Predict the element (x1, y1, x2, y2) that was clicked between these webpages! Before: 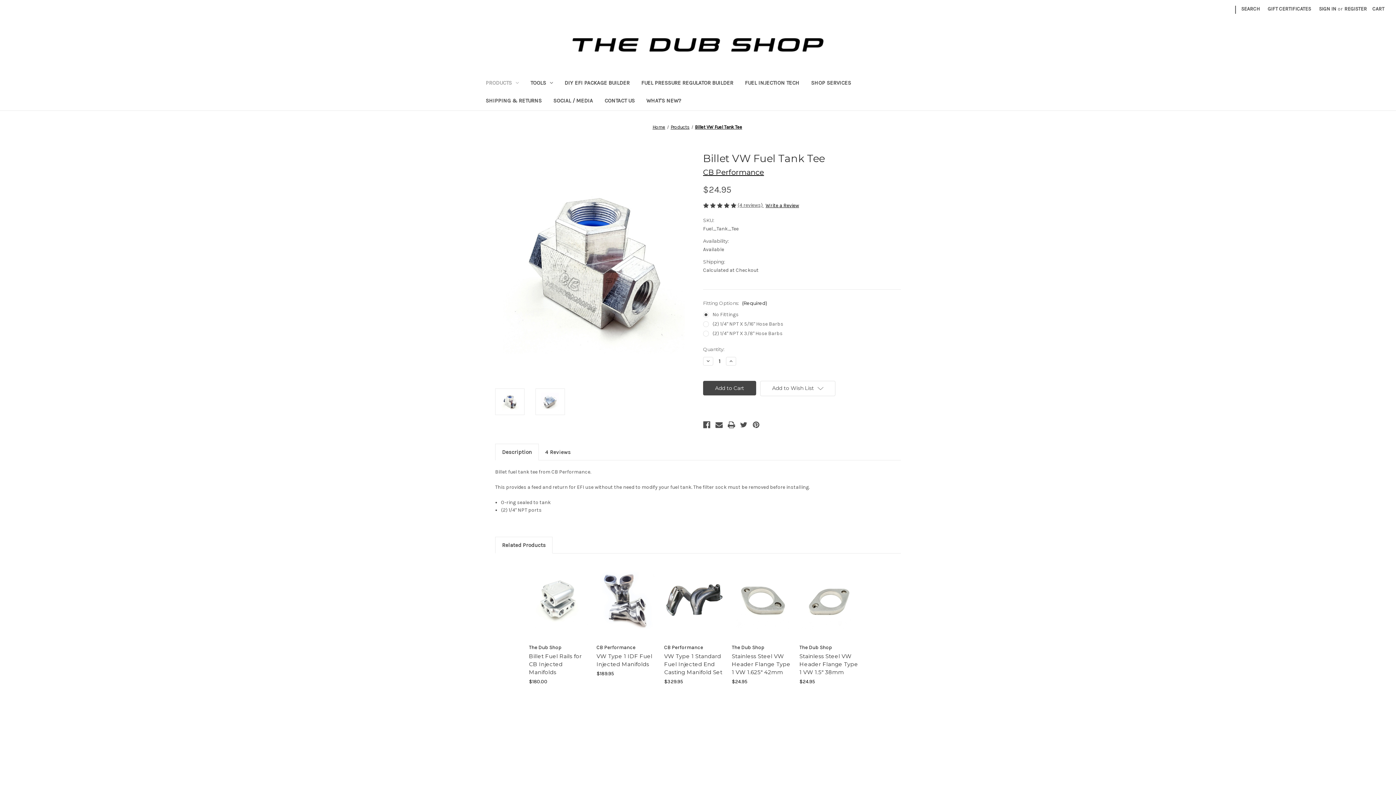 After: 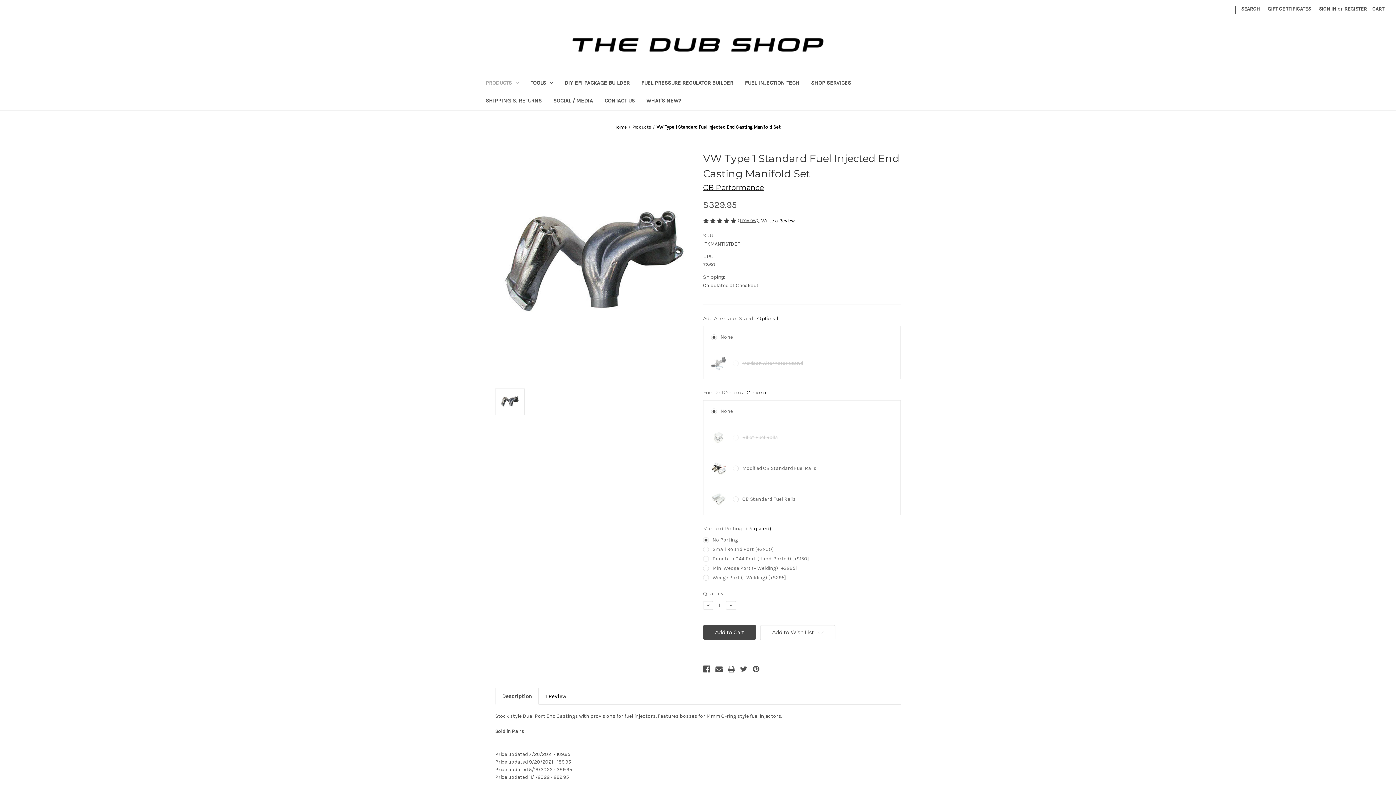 Action: label: VW Type 1 Standard Fuel Injected End Casting Manifold Set, $329.95

 bbox: (664, 652, 724, 676)